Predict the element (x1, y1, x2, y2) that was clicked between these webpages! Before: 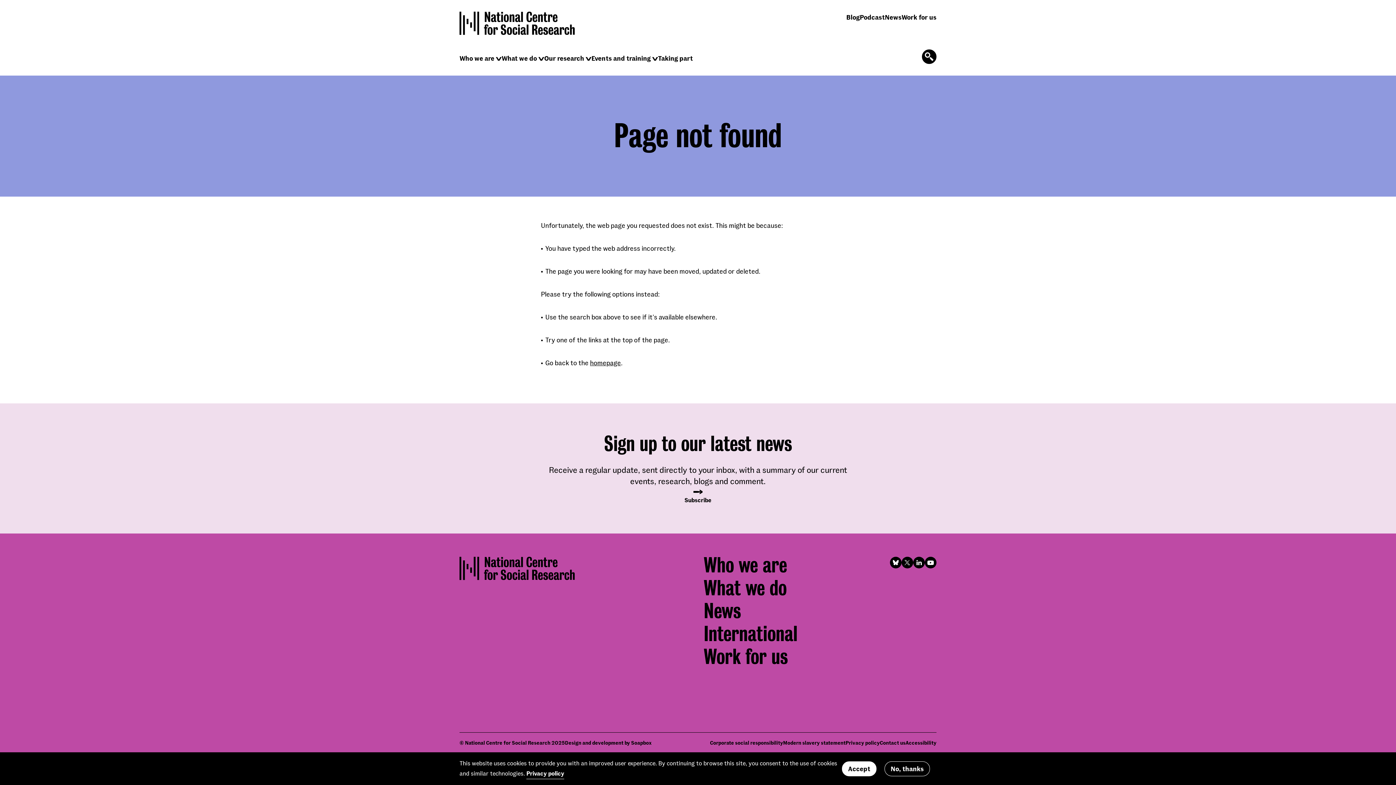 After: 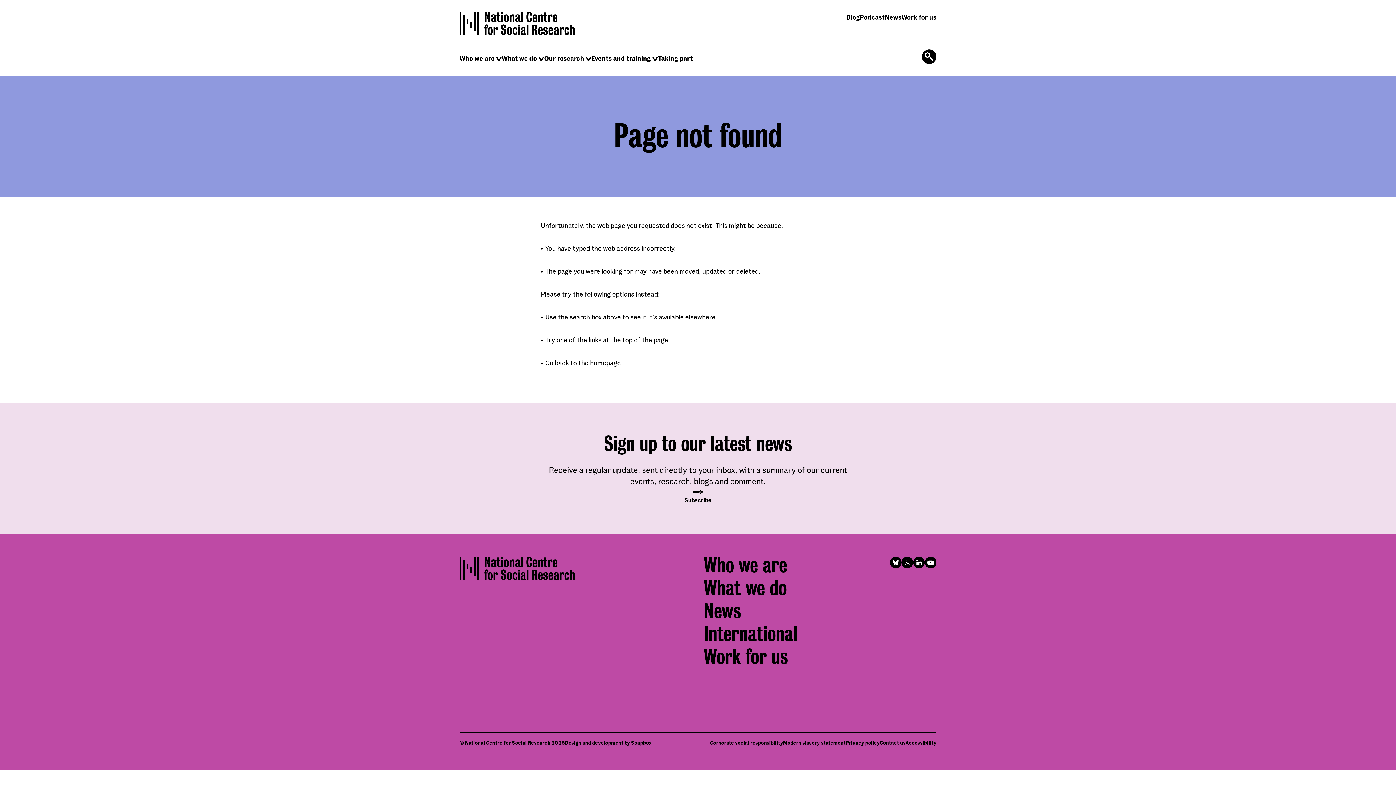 Action: label: Accept bbox: (842, 761, 876, 776)